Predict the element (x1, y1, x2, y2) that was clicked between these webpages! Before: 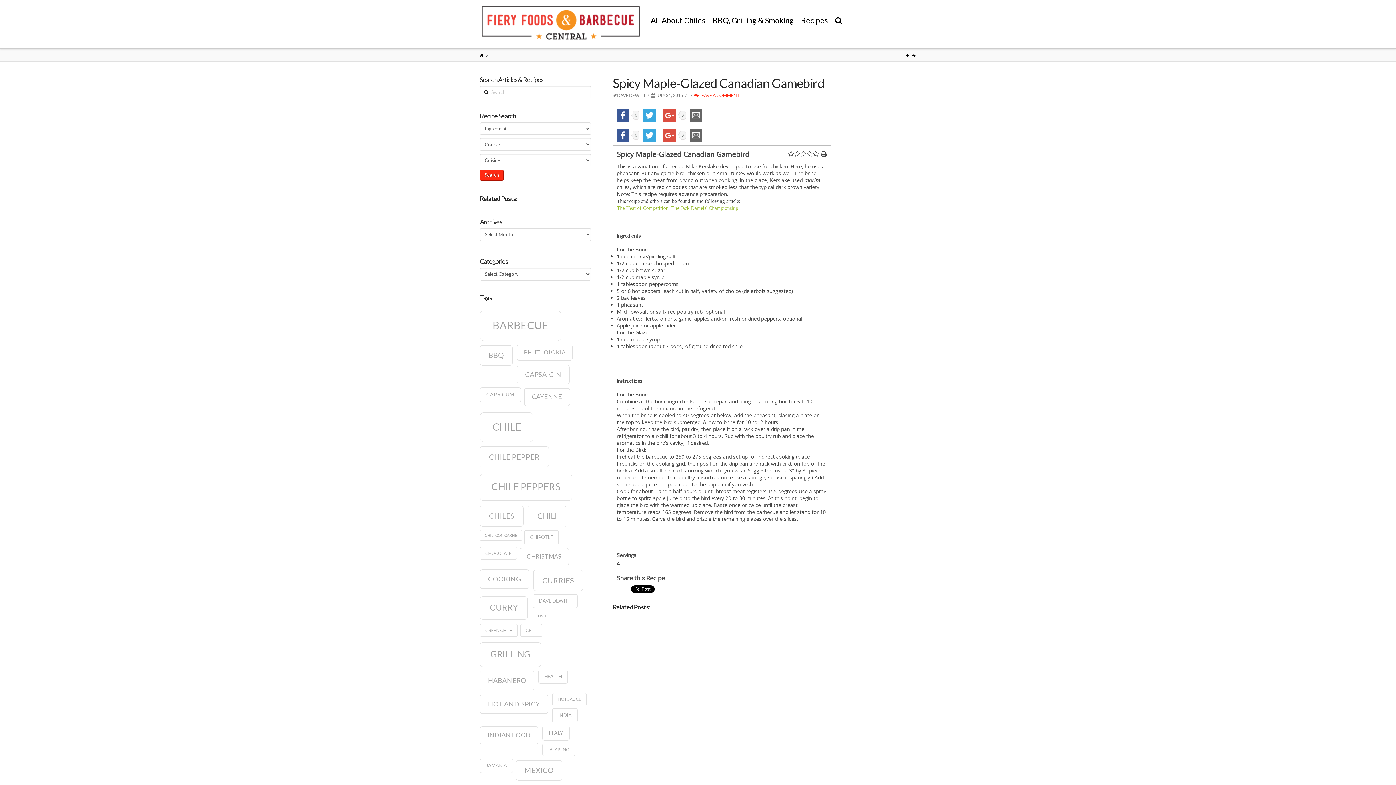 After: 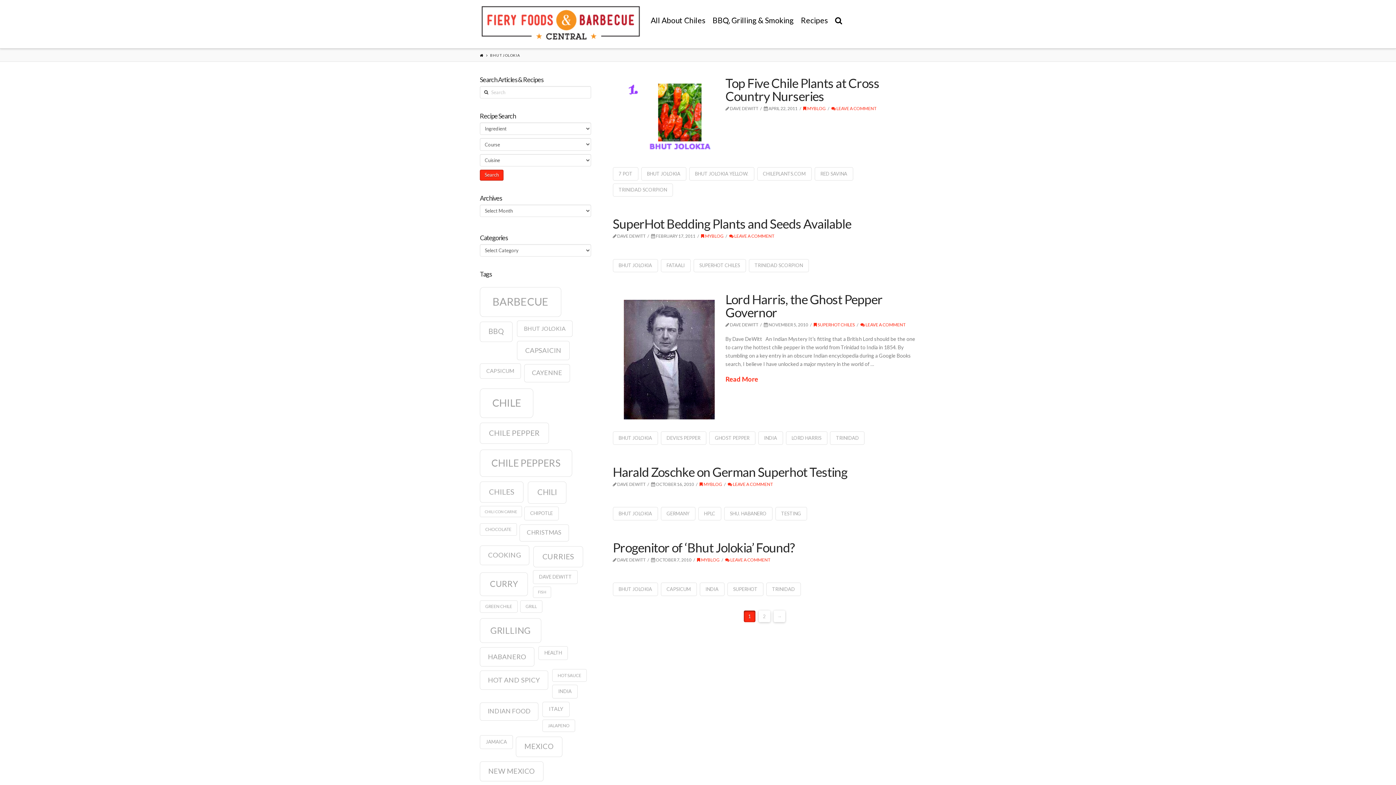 Action: bbox: (517, 344, 572, 360) label: Bhut Jolokia (10 items)